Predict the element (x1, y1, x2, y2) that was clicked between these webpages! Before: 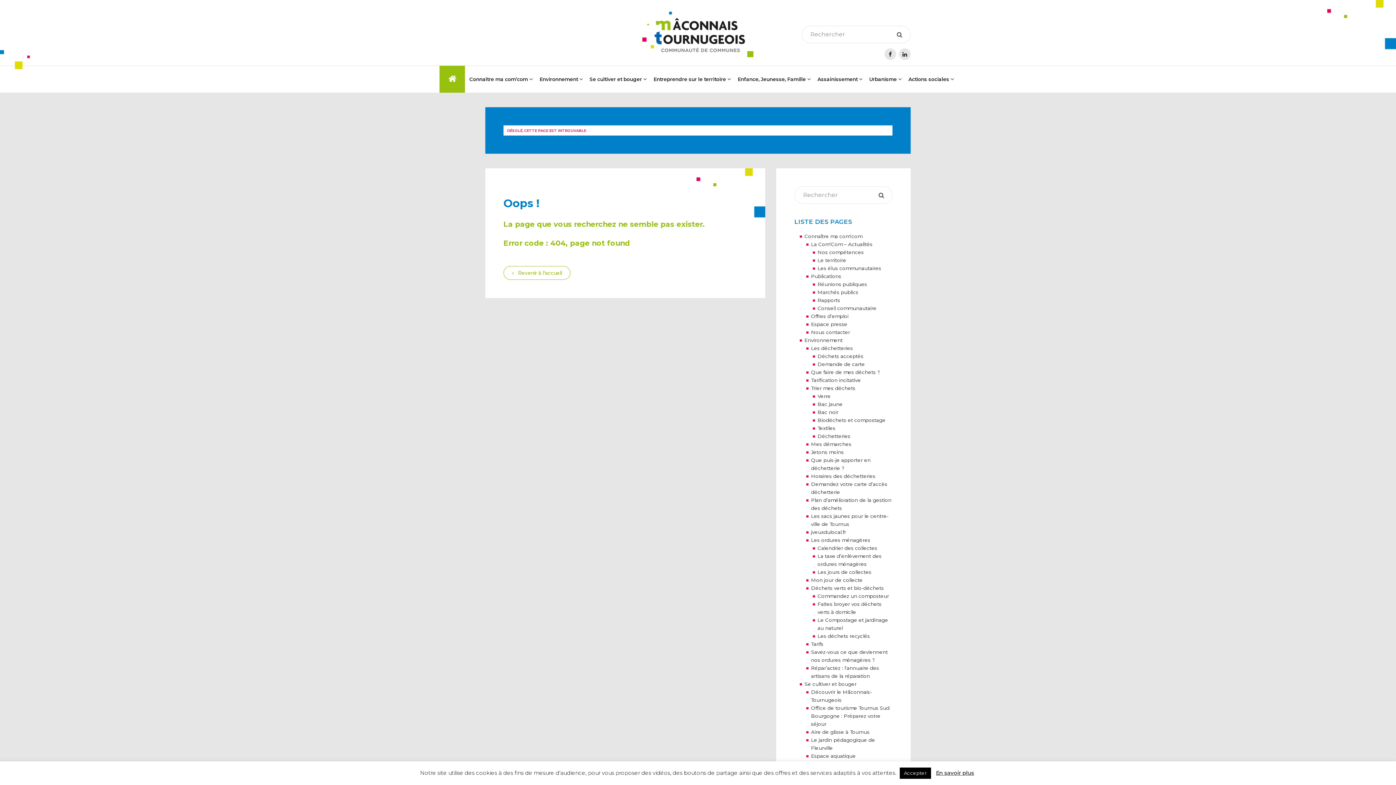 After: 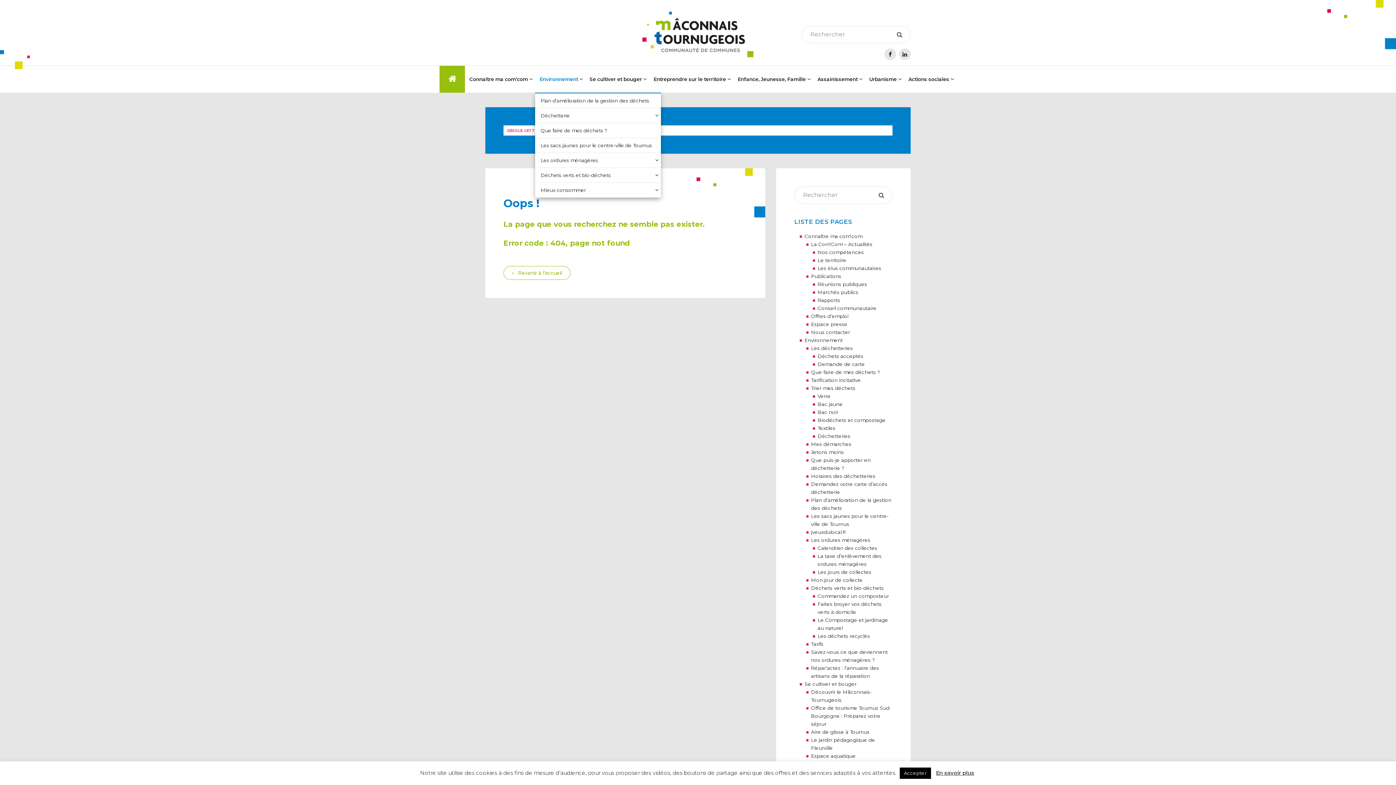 Action: bbox: (535, 65, 585, 92) label: Environnement